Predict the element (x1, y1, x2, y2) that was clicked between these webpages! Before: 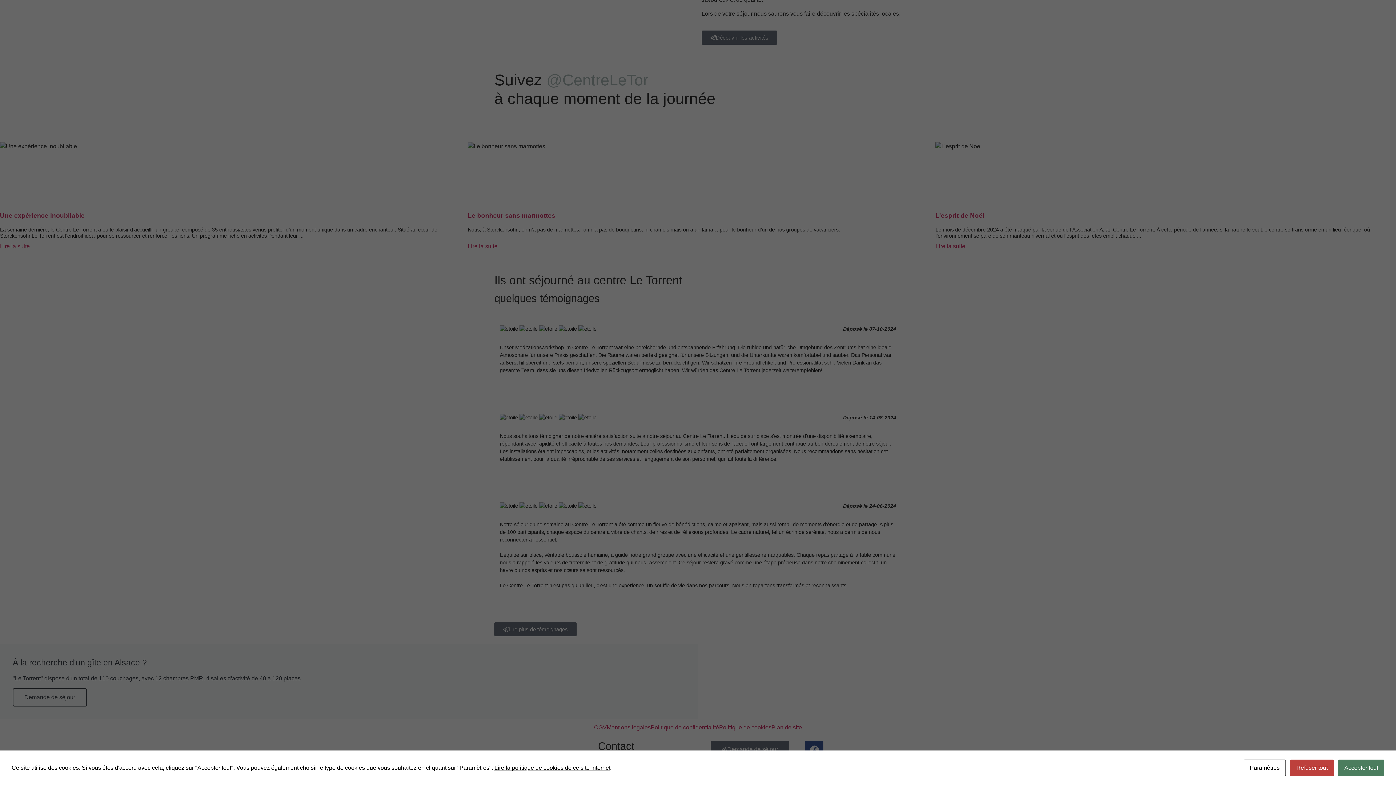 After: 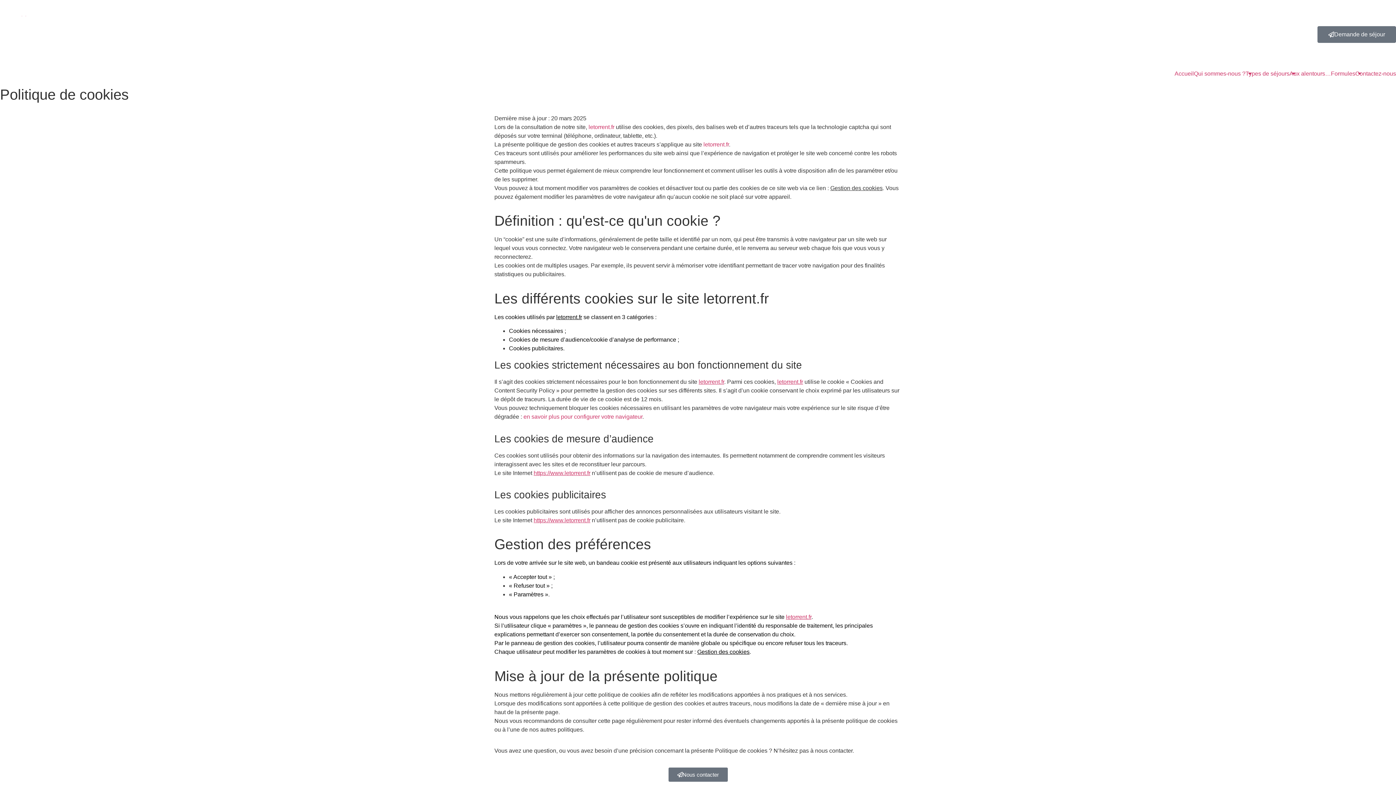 Action: bbox: (494, 765, 610, 771) label: Lire la politique de cookies de ce site Internet